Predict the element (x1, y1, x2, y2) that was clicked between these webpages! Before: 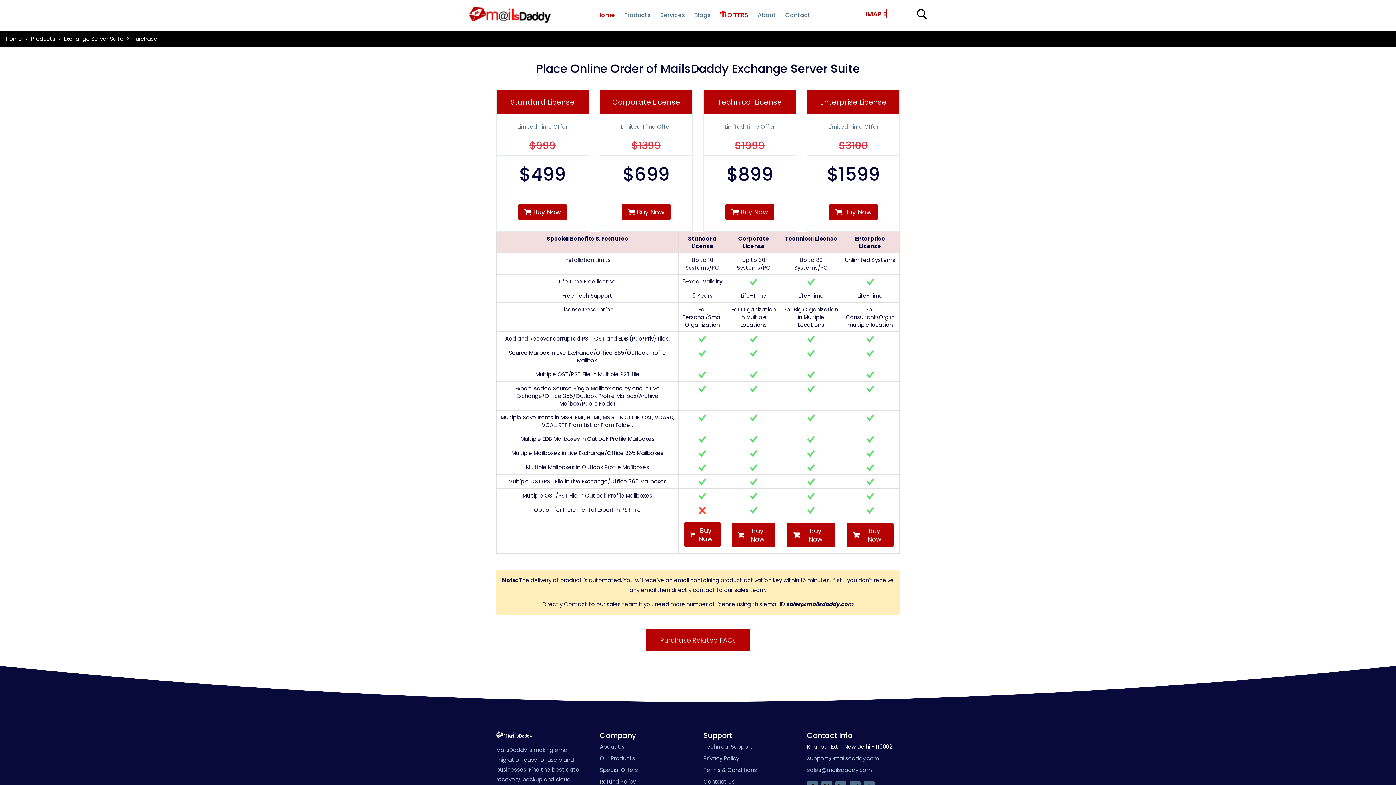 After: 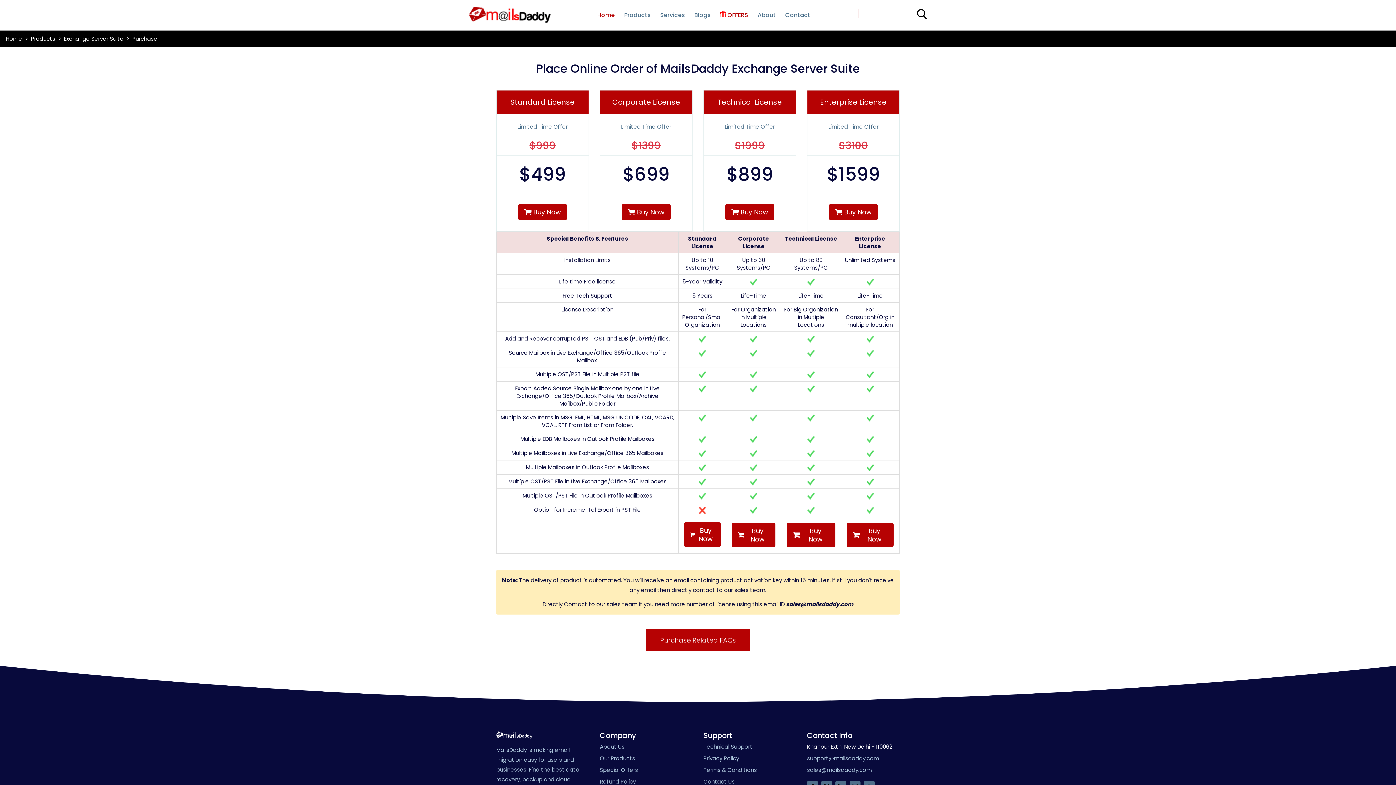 Action: label: About Us bbox: (600, 743, 624, 751)